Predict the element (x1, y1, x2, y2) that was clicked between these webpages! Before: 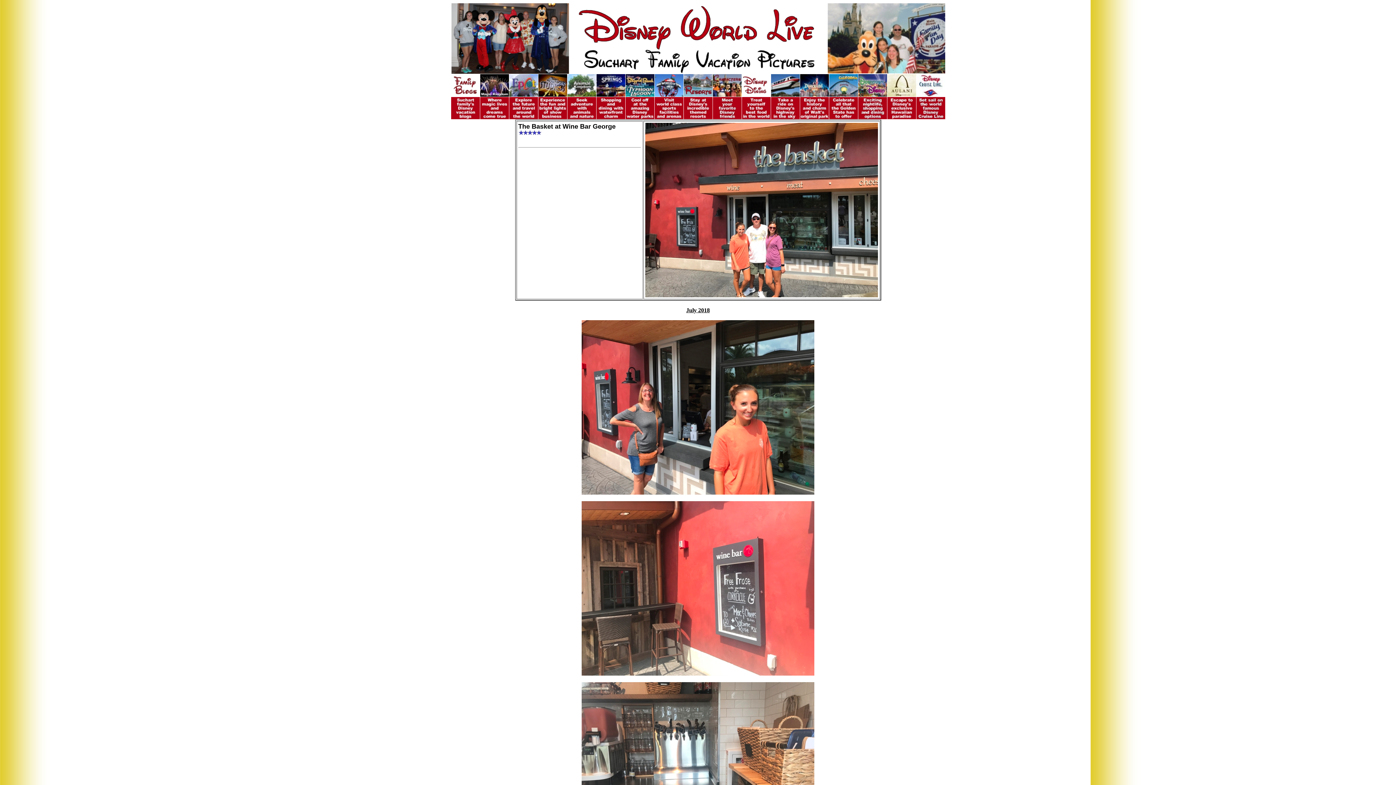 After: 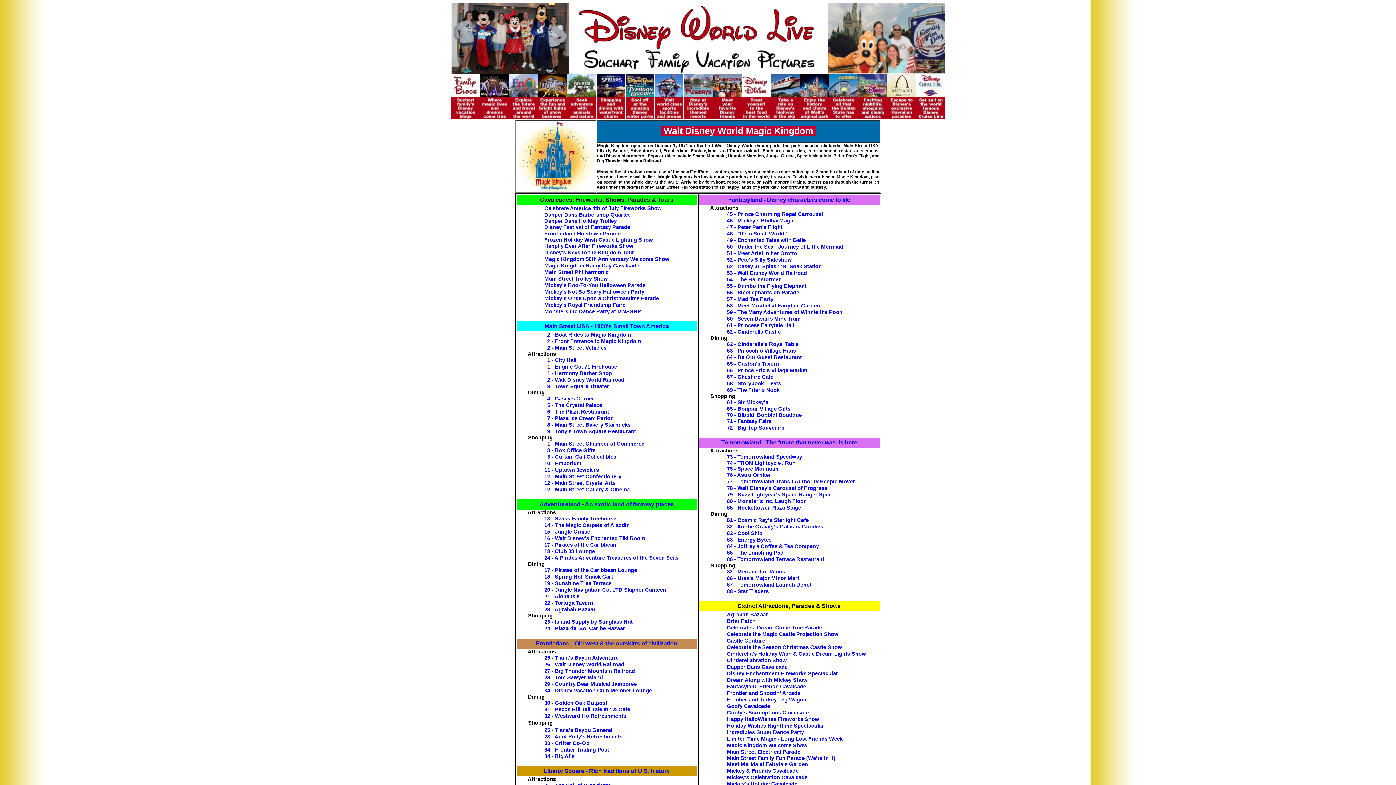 Action: bbox: (480, 114, 508, 120)